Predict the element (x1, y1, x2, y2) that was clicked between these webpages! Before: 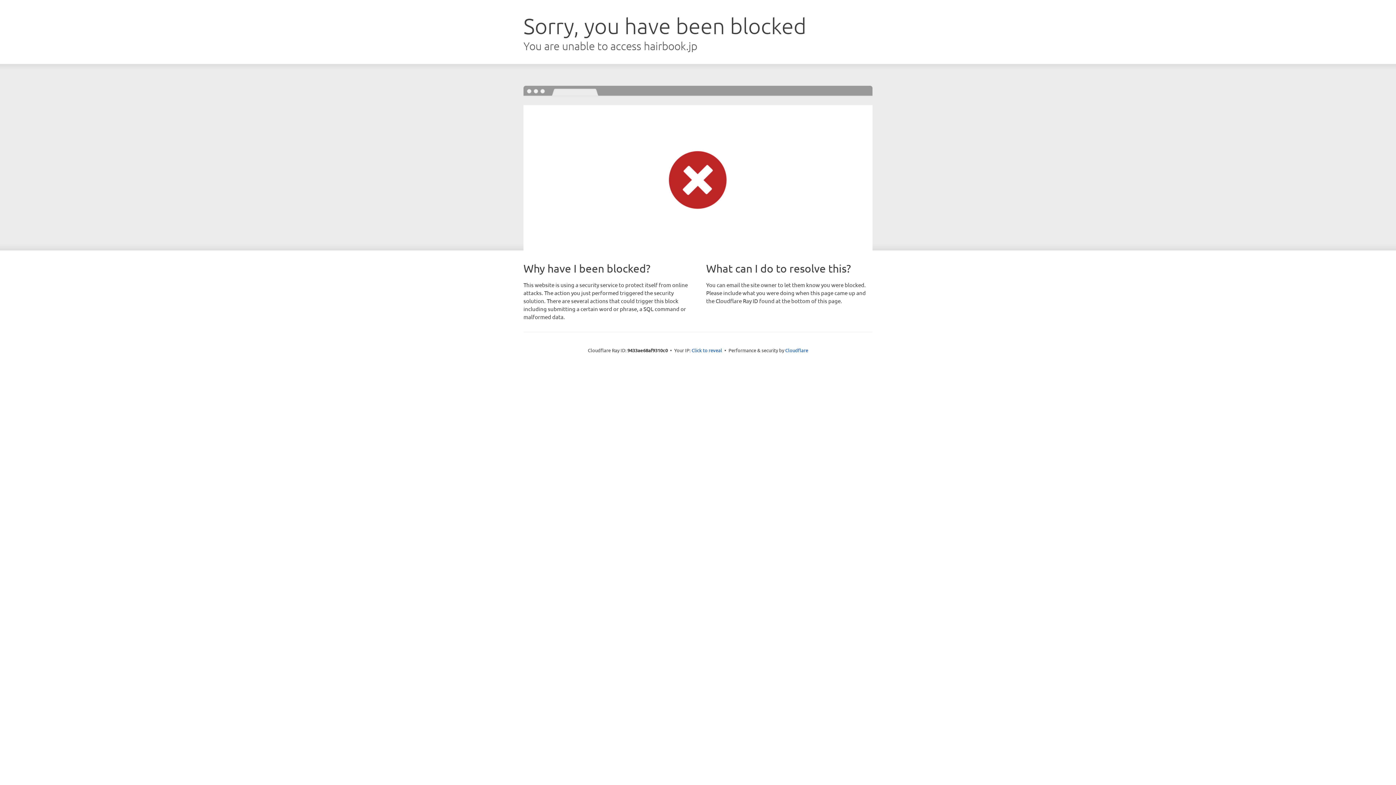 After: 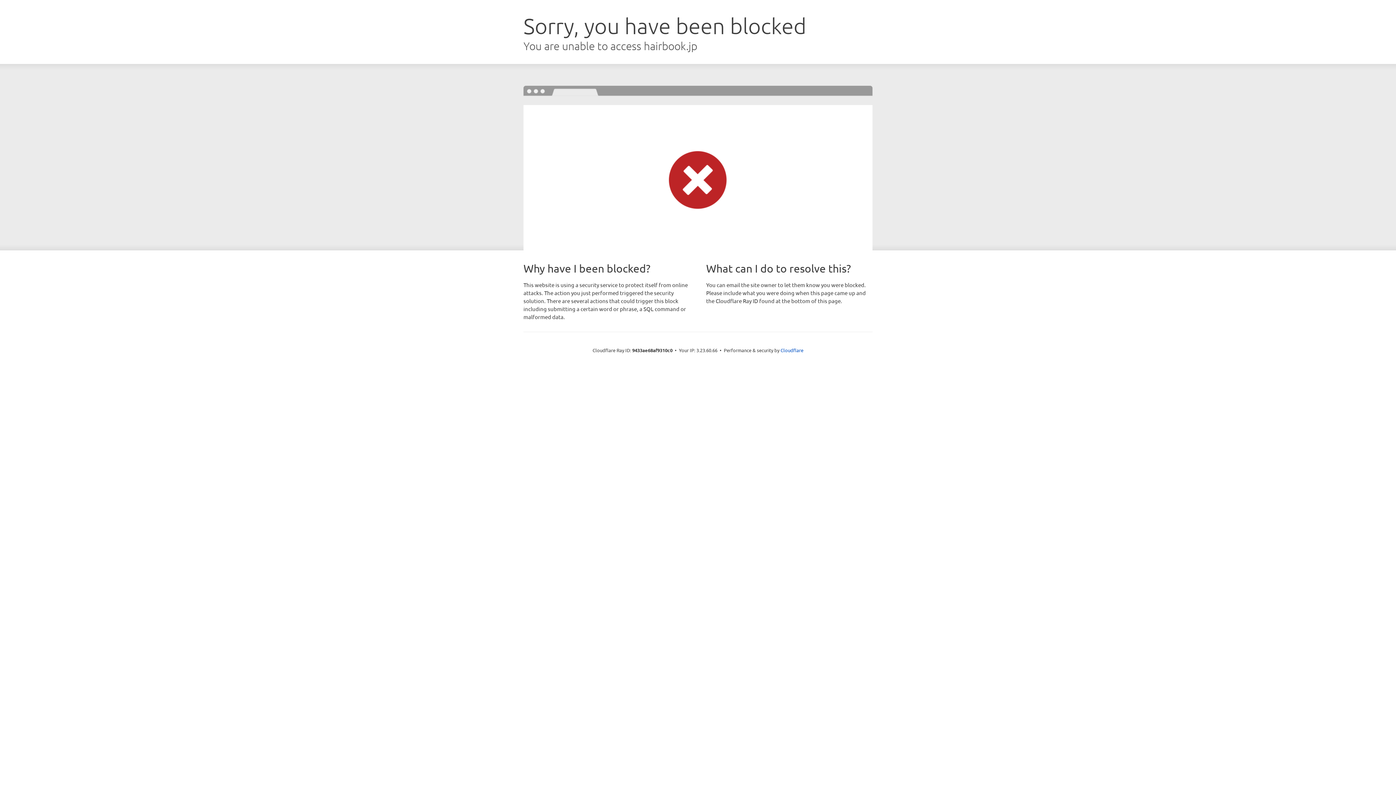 Action: label: Click to reveal bbox: (691, 346, 722, 353)